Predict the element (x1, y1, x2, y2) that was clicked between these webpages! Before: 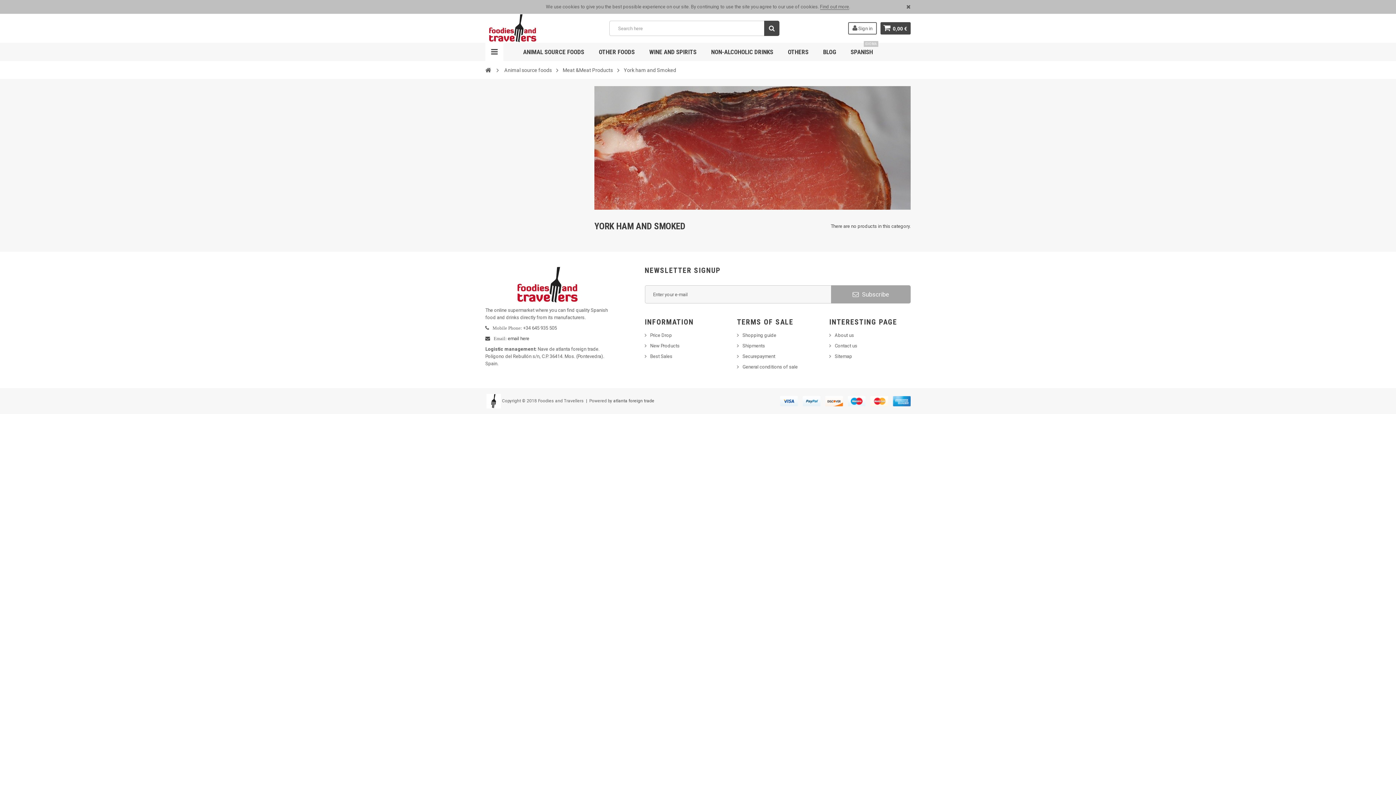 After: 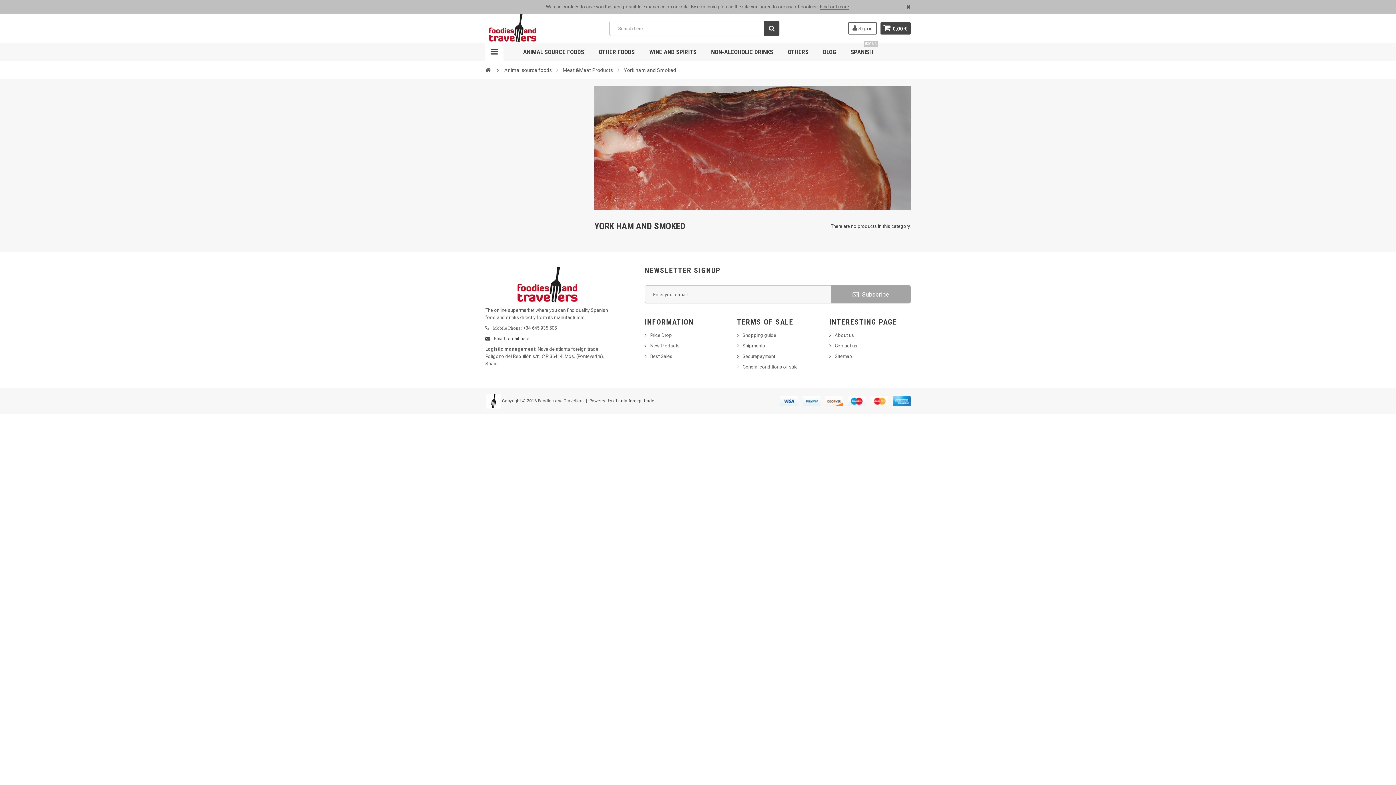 Action: bbox: (485, 266, 610, 303)